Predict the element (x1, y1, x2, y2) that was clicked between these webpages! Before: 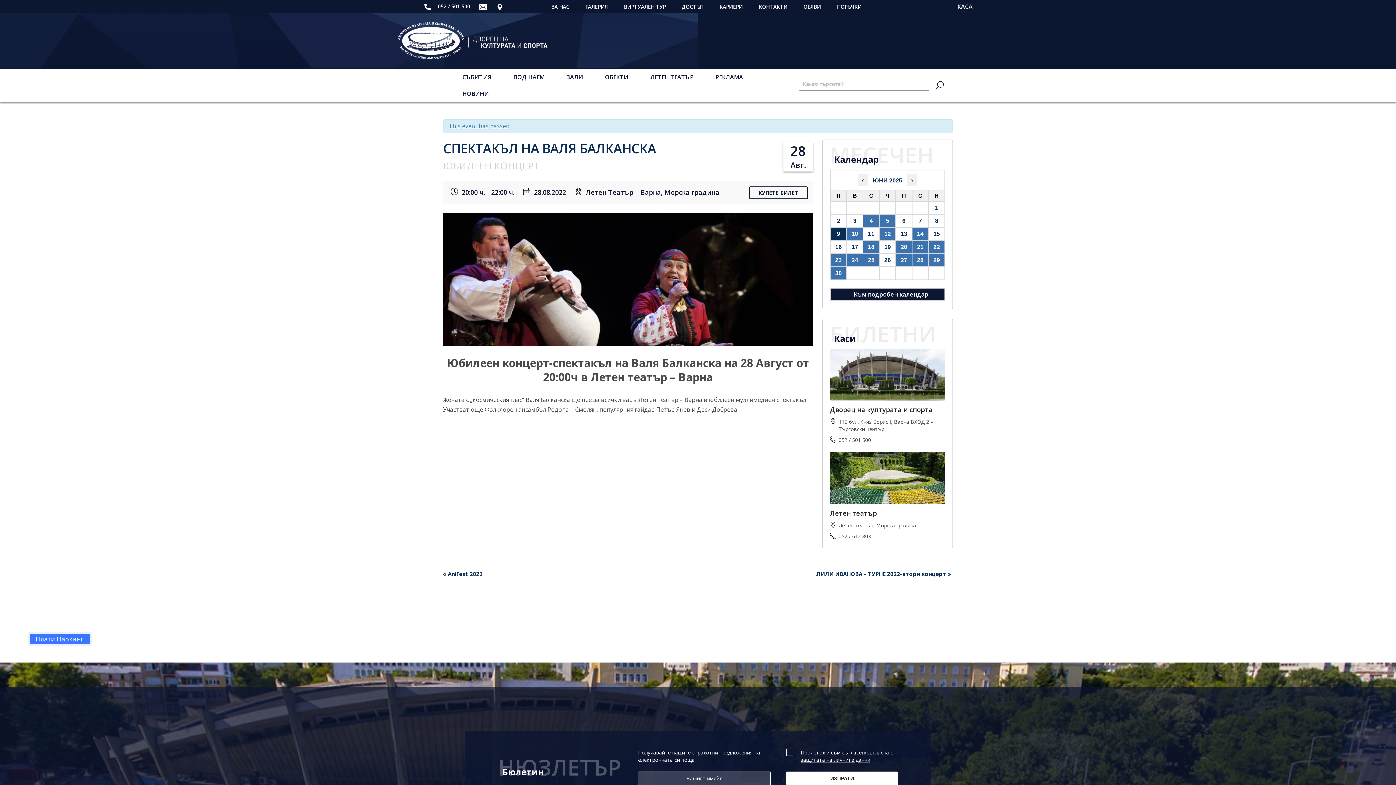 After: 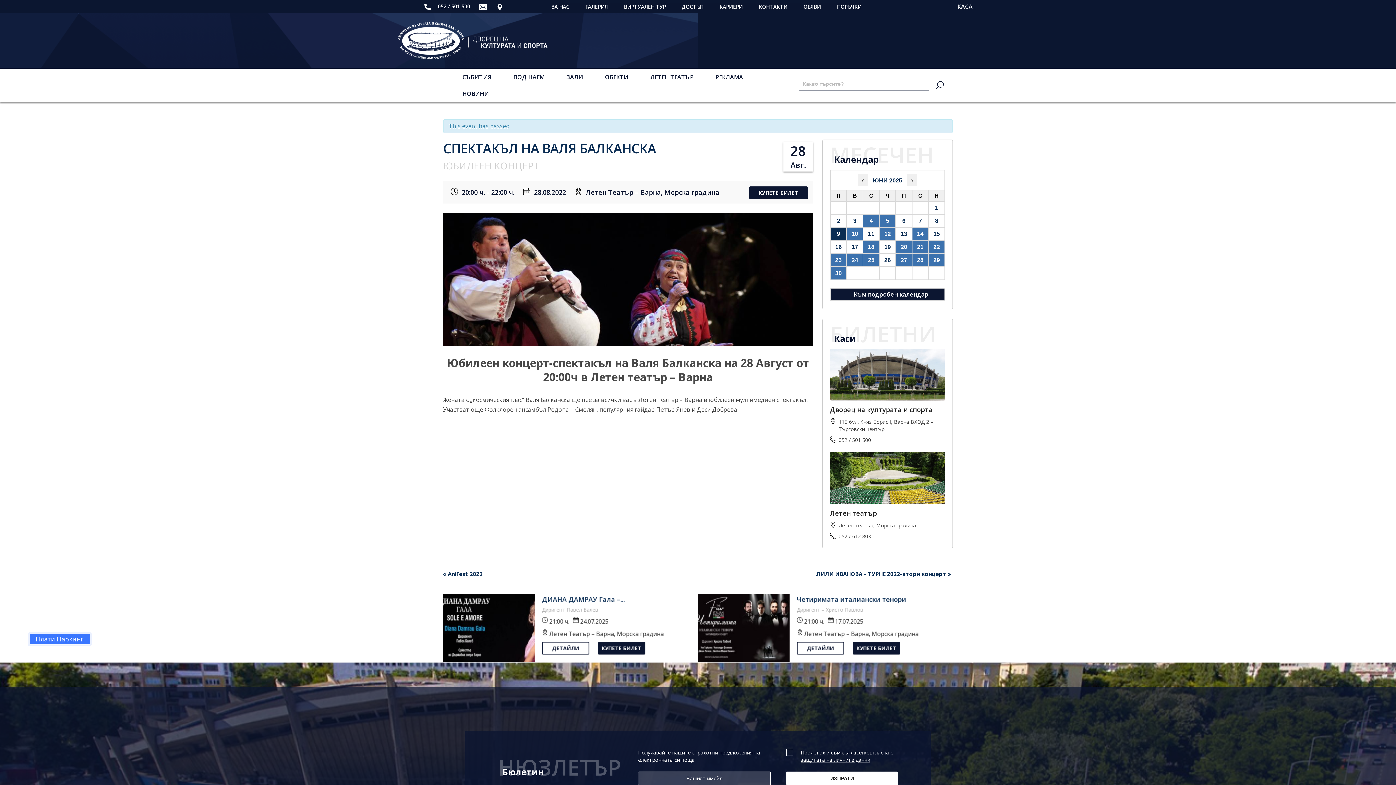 Action: label: КУПЕТЕ БИЛЕТ bbox: (749, 186, 808, 199)